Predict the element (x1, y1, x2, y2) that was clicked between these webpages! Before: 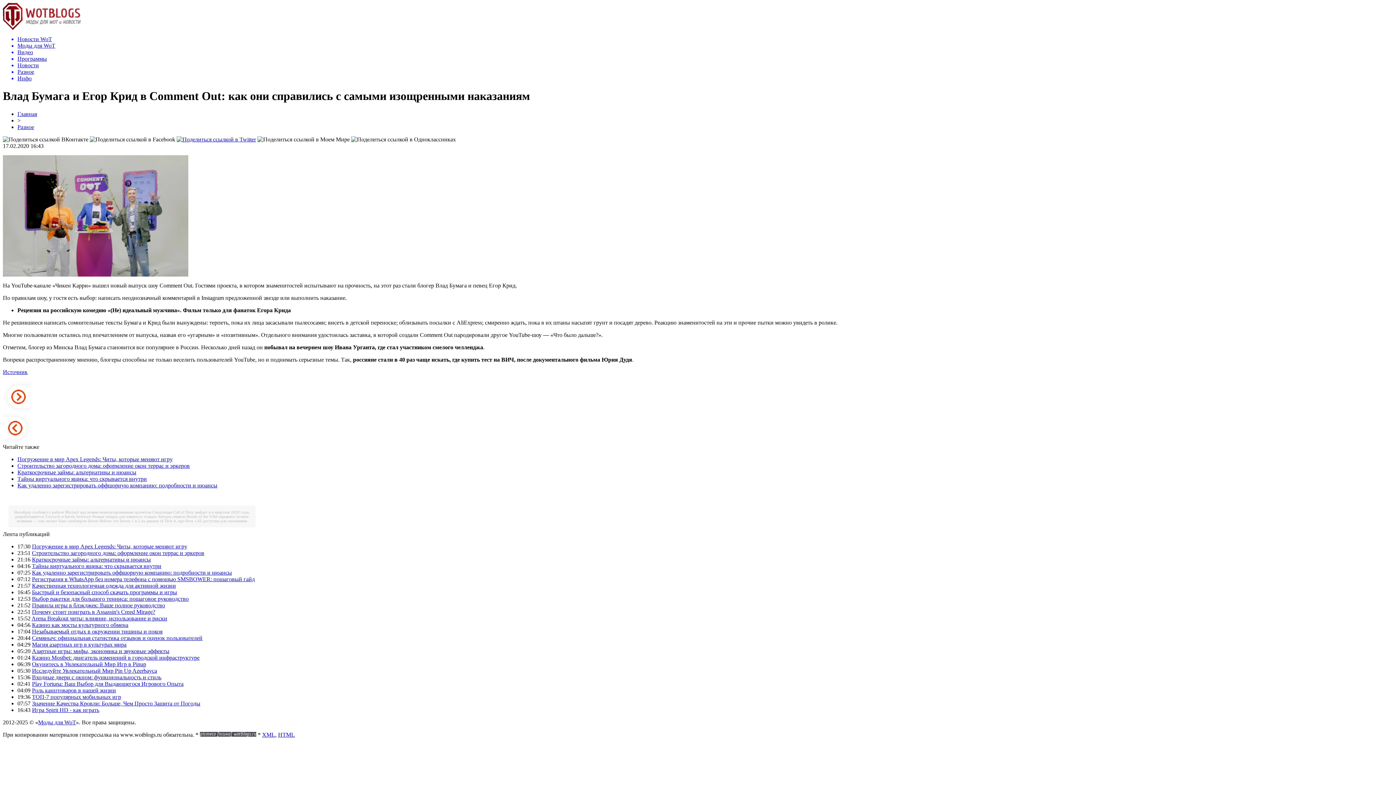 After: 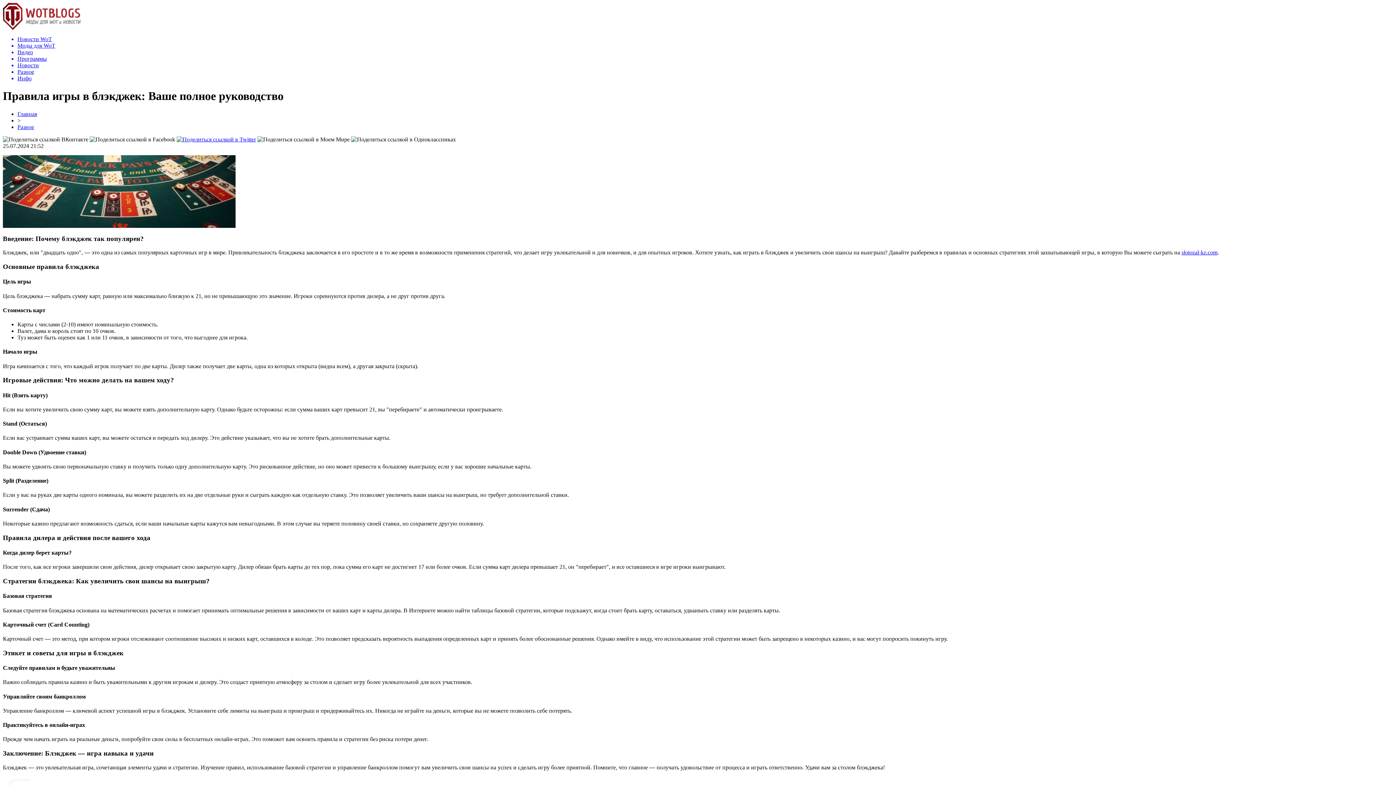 Action: label: Правила игры в блэкджек: Ваше полное руководство bbox: (32, 602, 165, 608)